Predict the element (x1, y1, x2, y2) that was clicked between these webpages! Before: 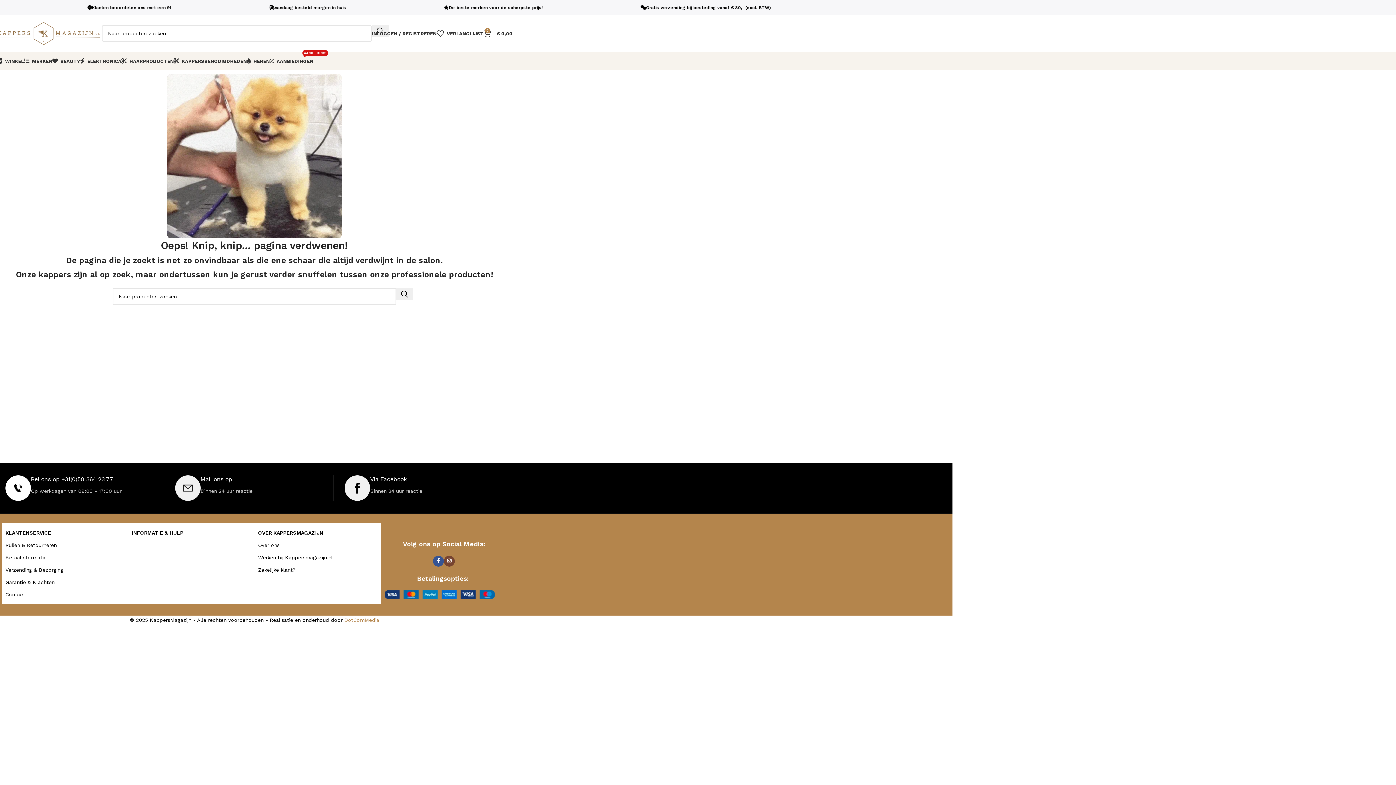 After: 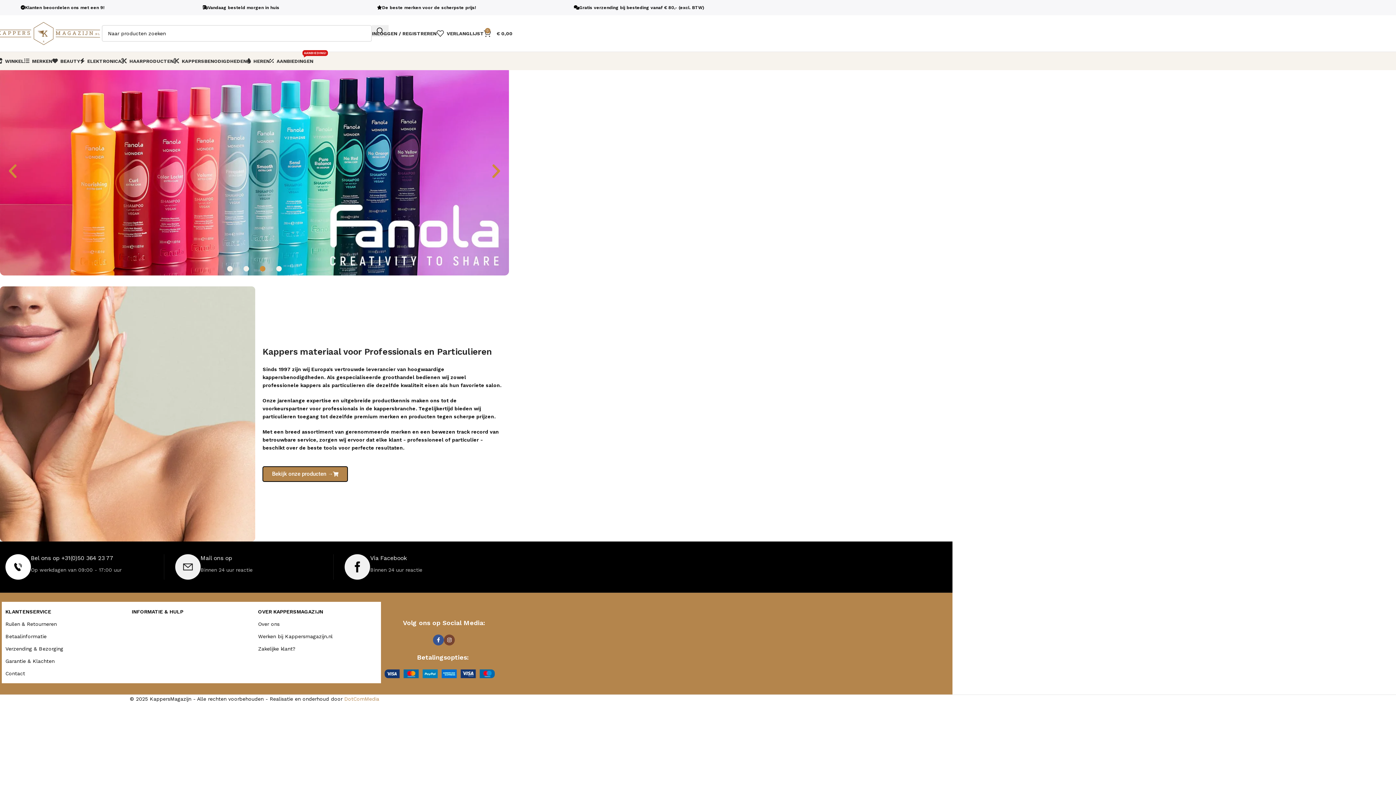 Action: bbox: (-3, 30, 101, 35) label: Site logo